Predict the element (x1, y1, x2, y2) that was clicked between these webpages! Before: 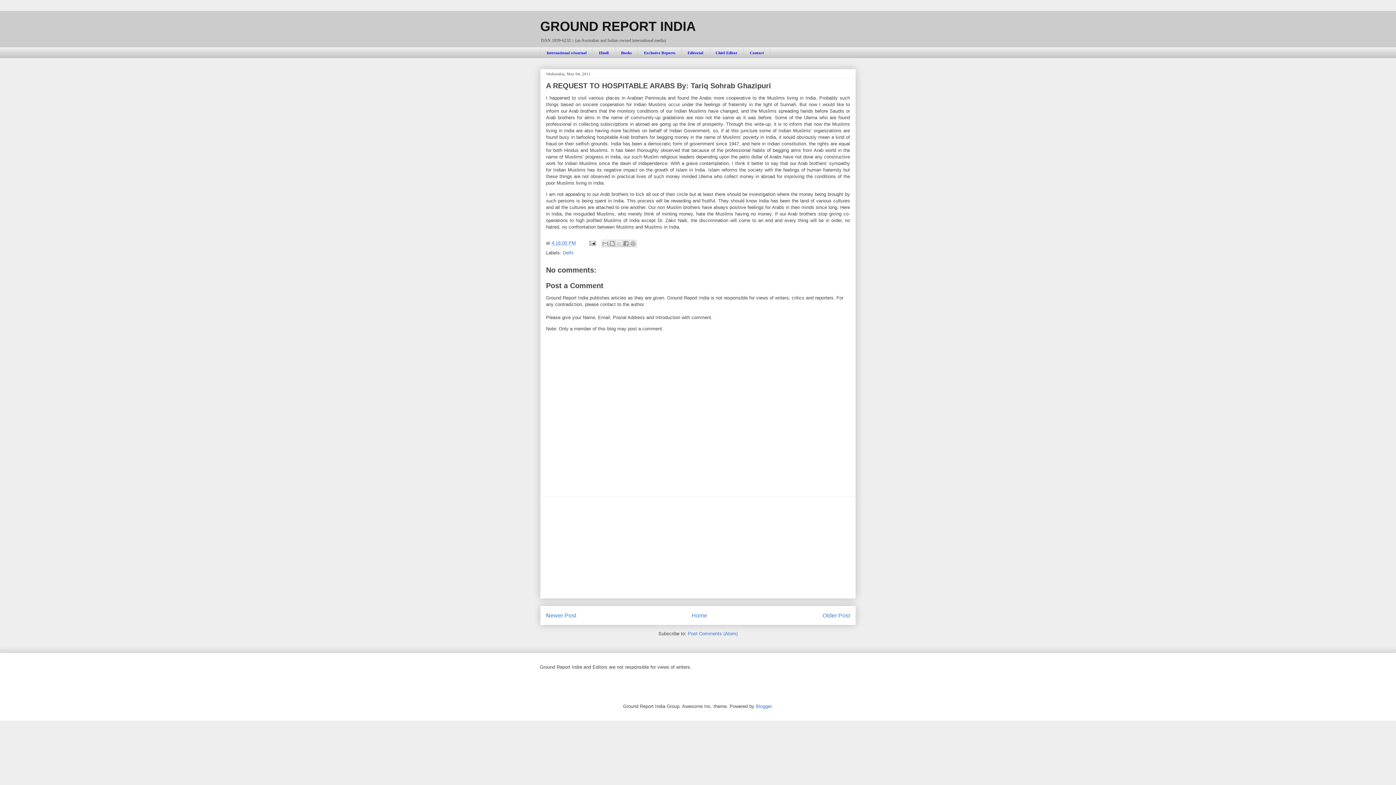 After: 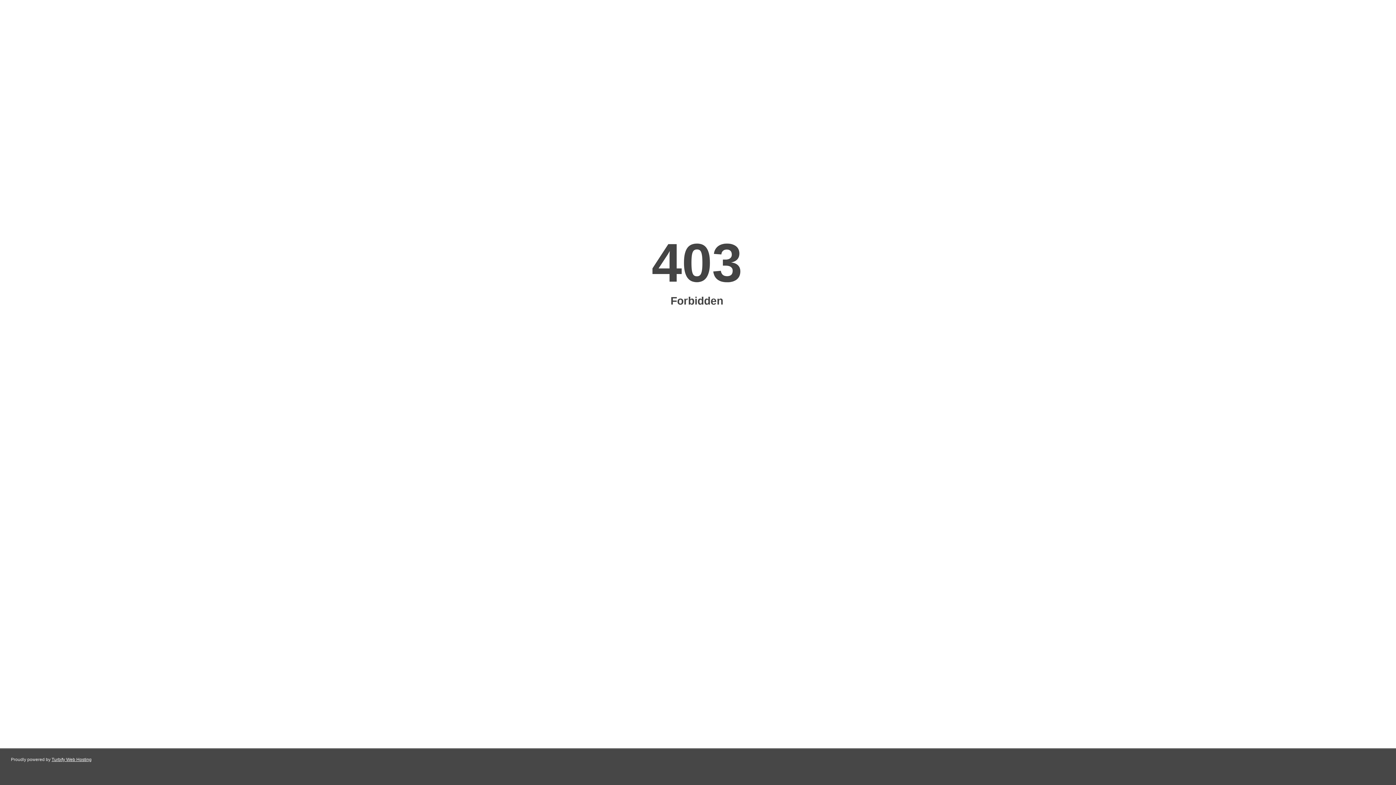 Action: bbox: (637, 46, 681, 58) label: Exclusive Reports